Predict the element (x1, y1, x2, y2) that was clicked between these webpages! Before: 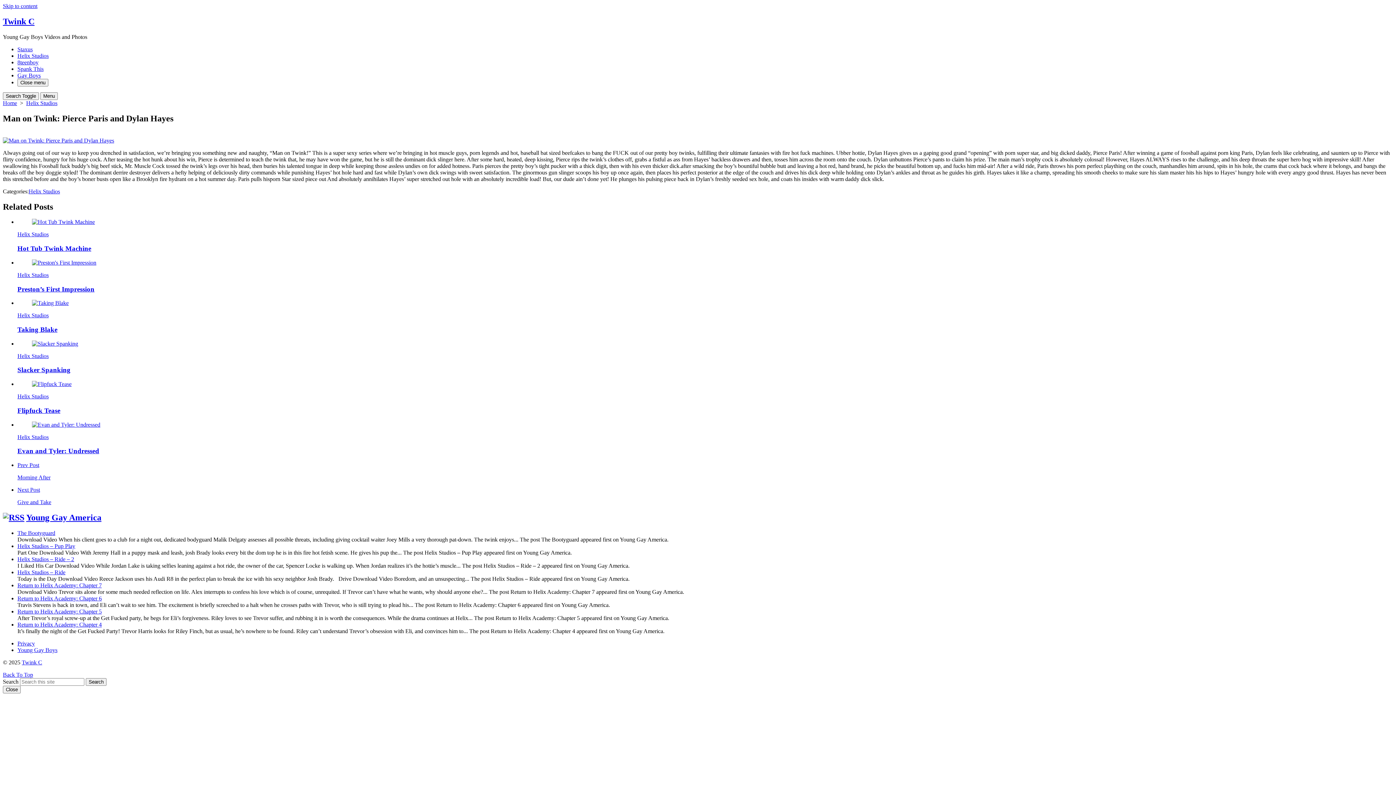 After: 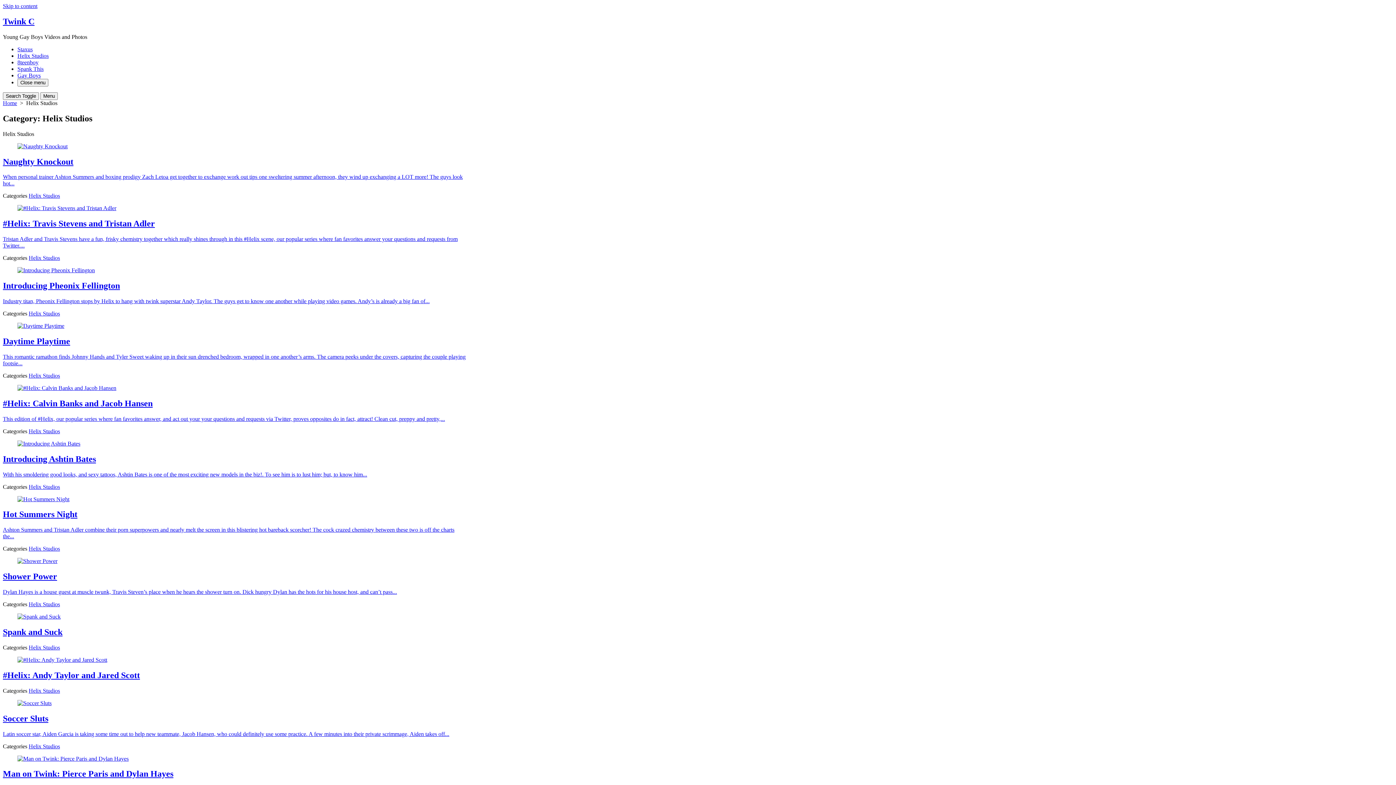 Action: bbox: (17, 231, 48, 237) label: Helix Studios